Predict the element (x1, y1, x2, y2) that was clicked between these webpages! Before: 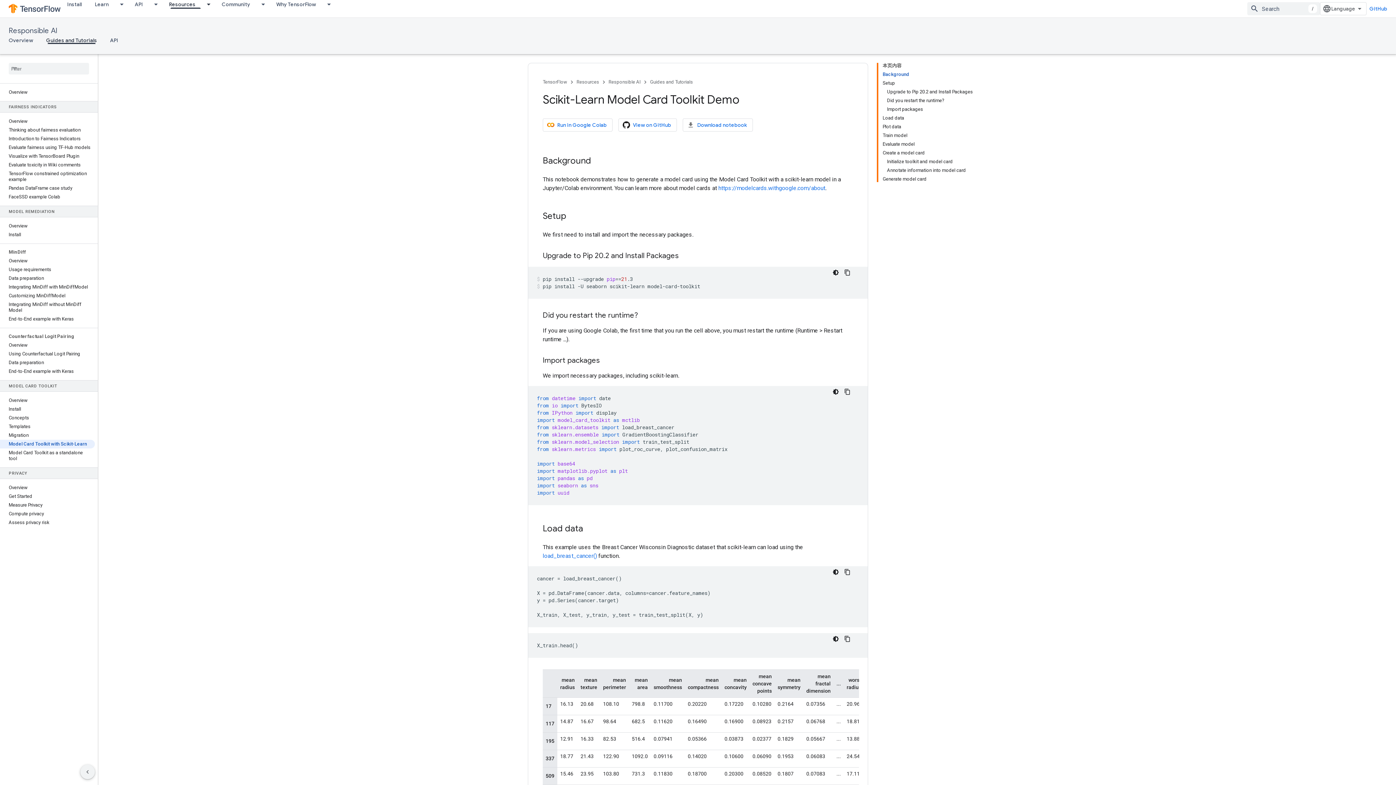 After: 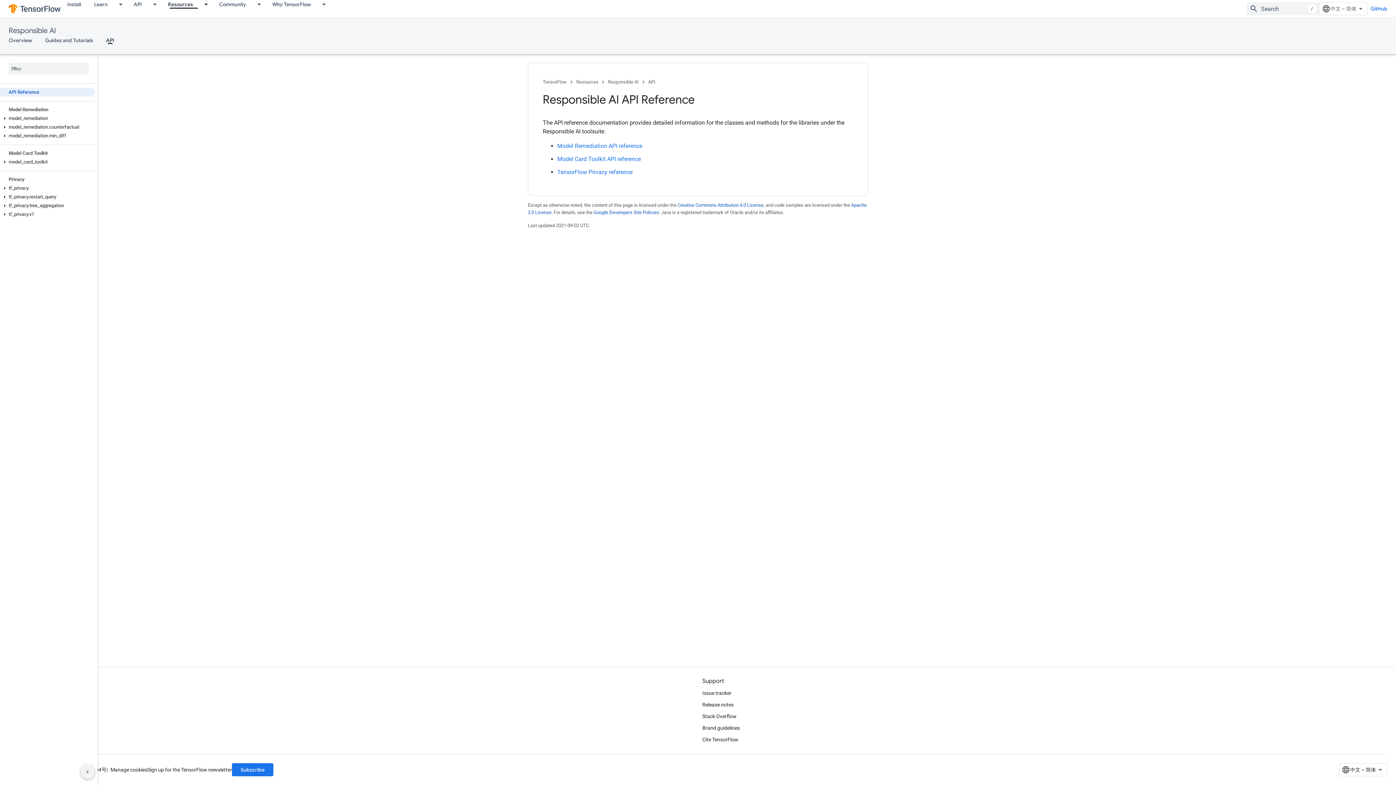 Action: label: API bbox: (103, 36, 124, 44)